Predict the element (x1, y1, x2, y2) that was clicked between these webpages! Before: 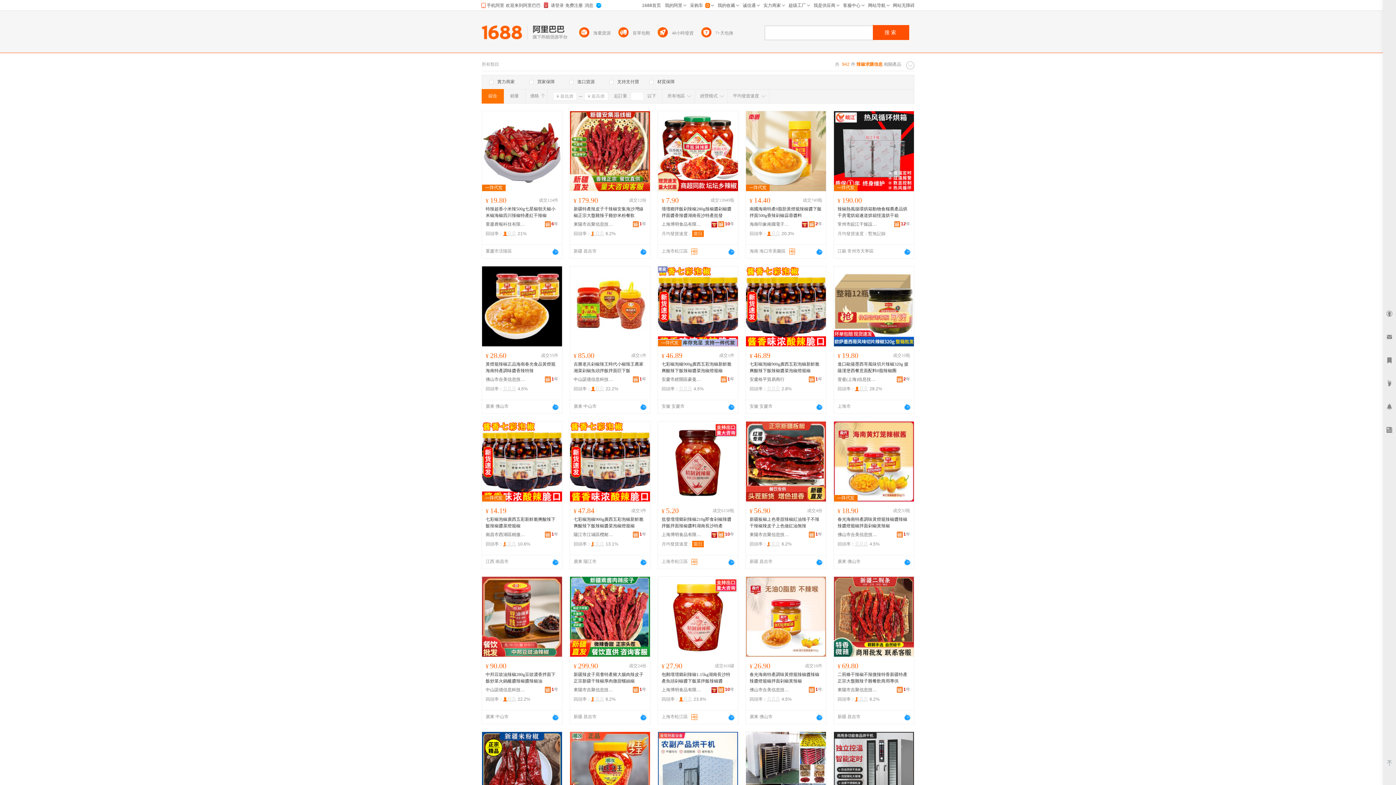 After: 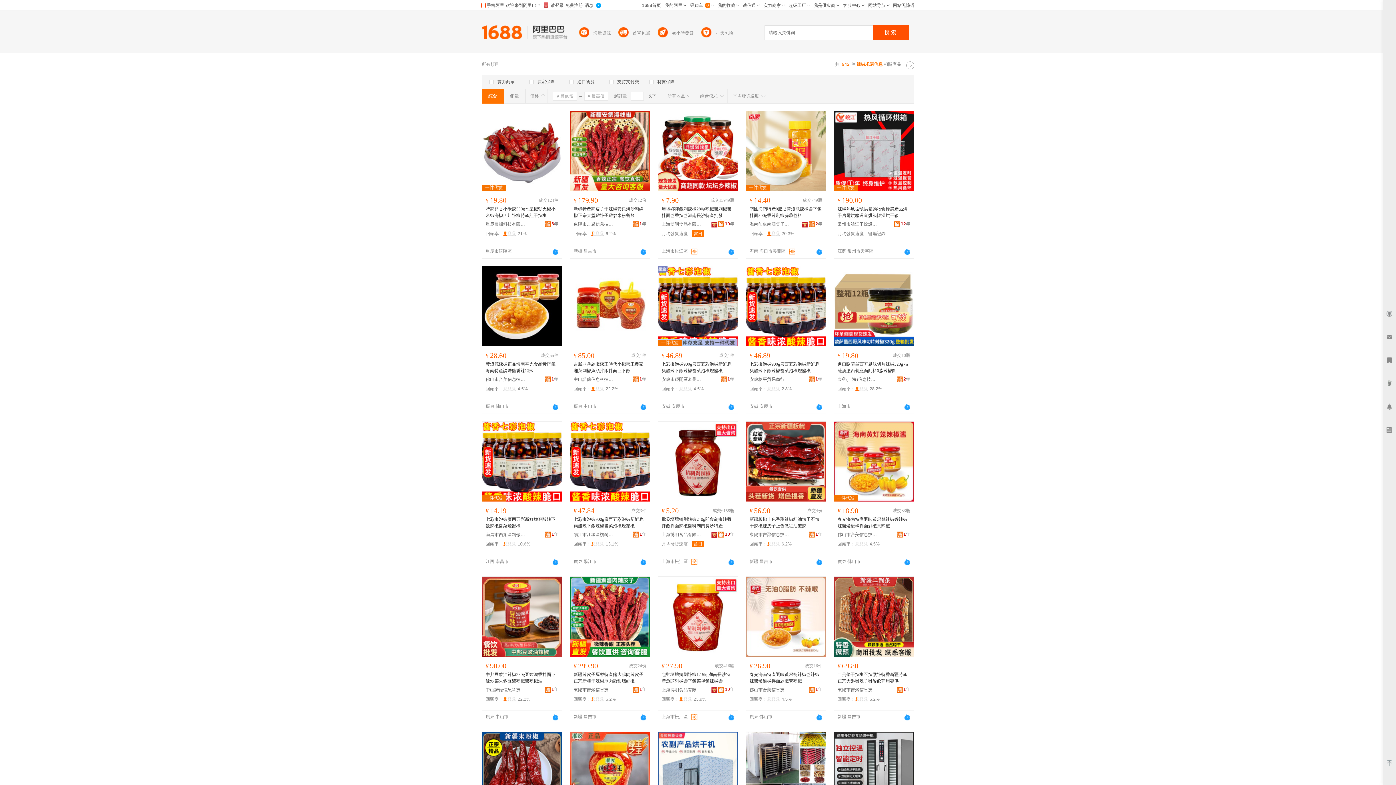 Action: label: 搜索 bbox: (873, 25, 909, 40)